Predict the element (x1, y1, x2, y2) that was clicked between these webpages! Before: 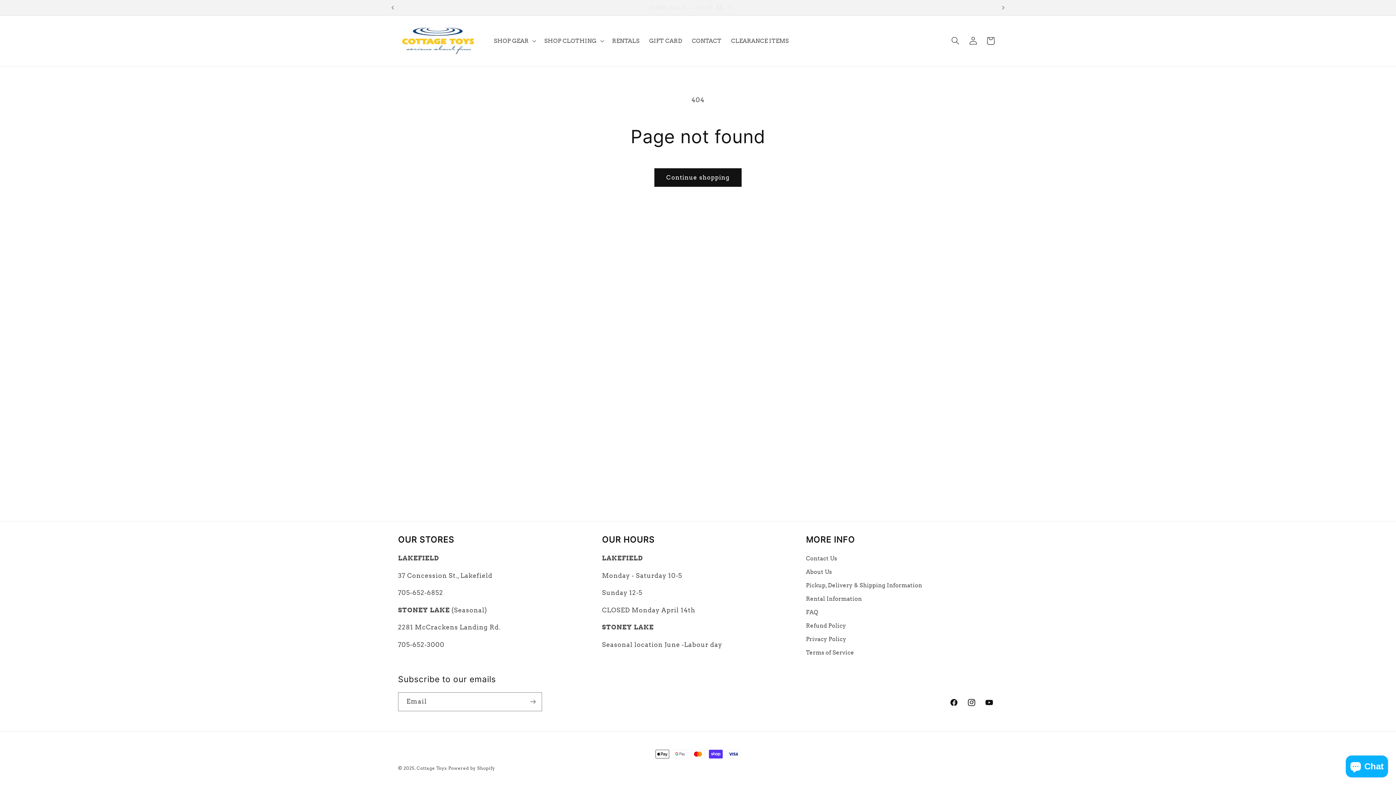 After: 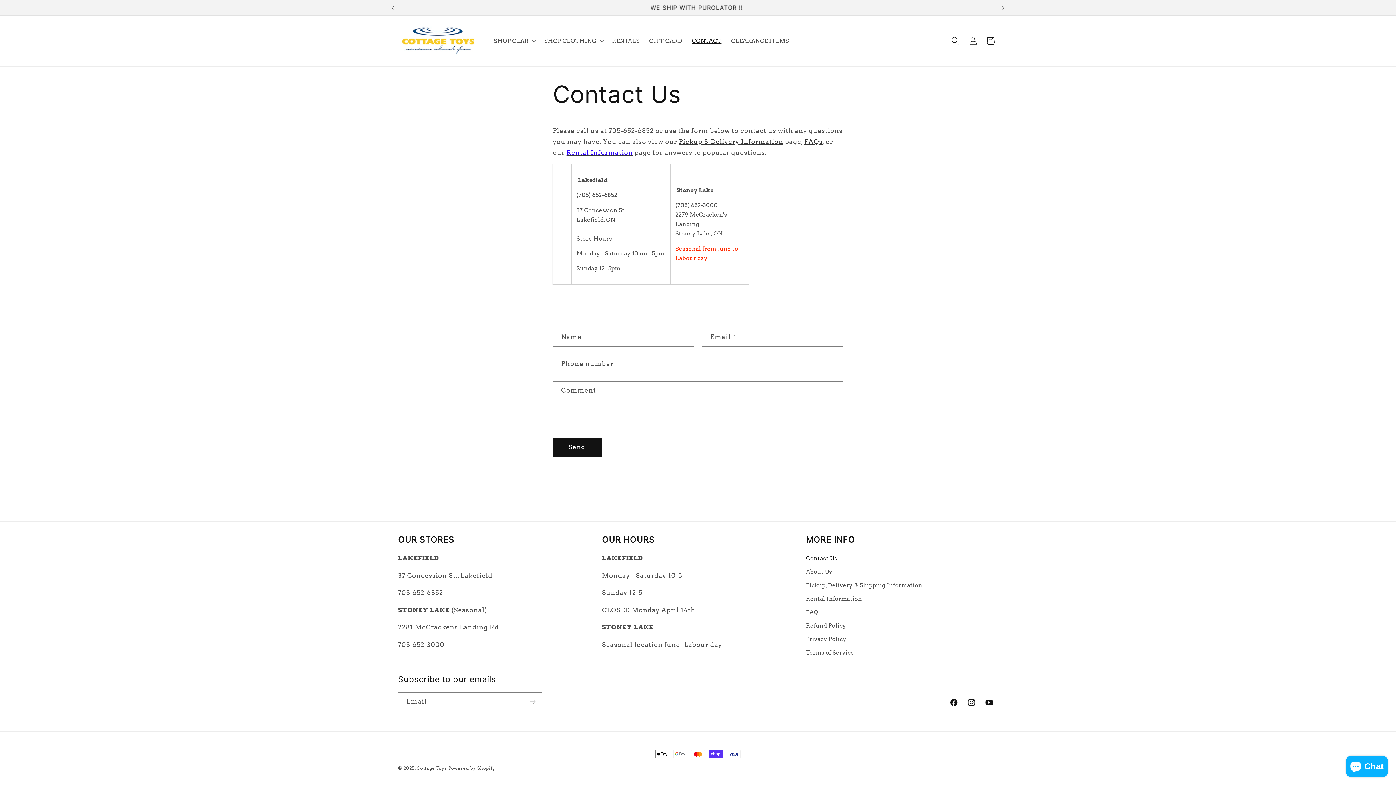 Action: label: Contact Us bbox: (806, 554, 837, 565)